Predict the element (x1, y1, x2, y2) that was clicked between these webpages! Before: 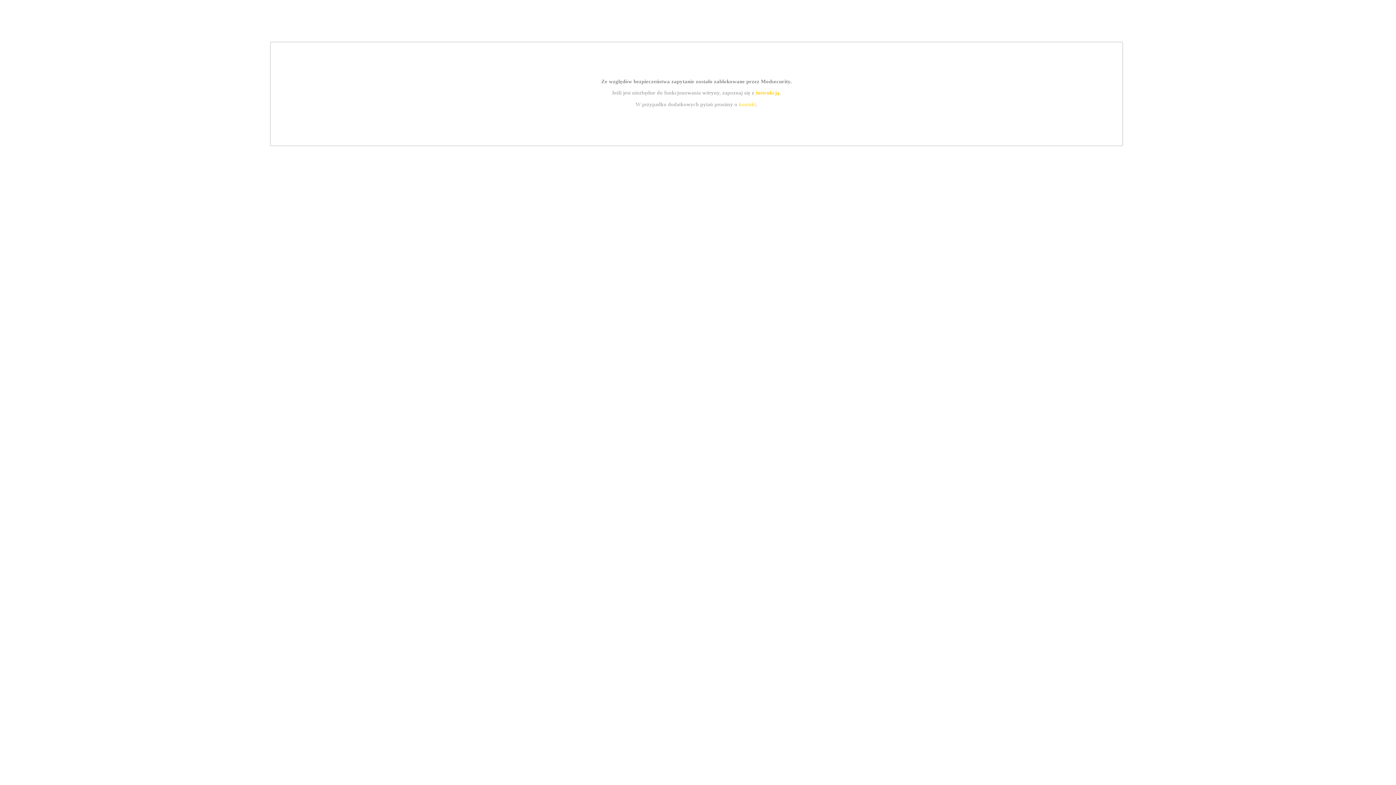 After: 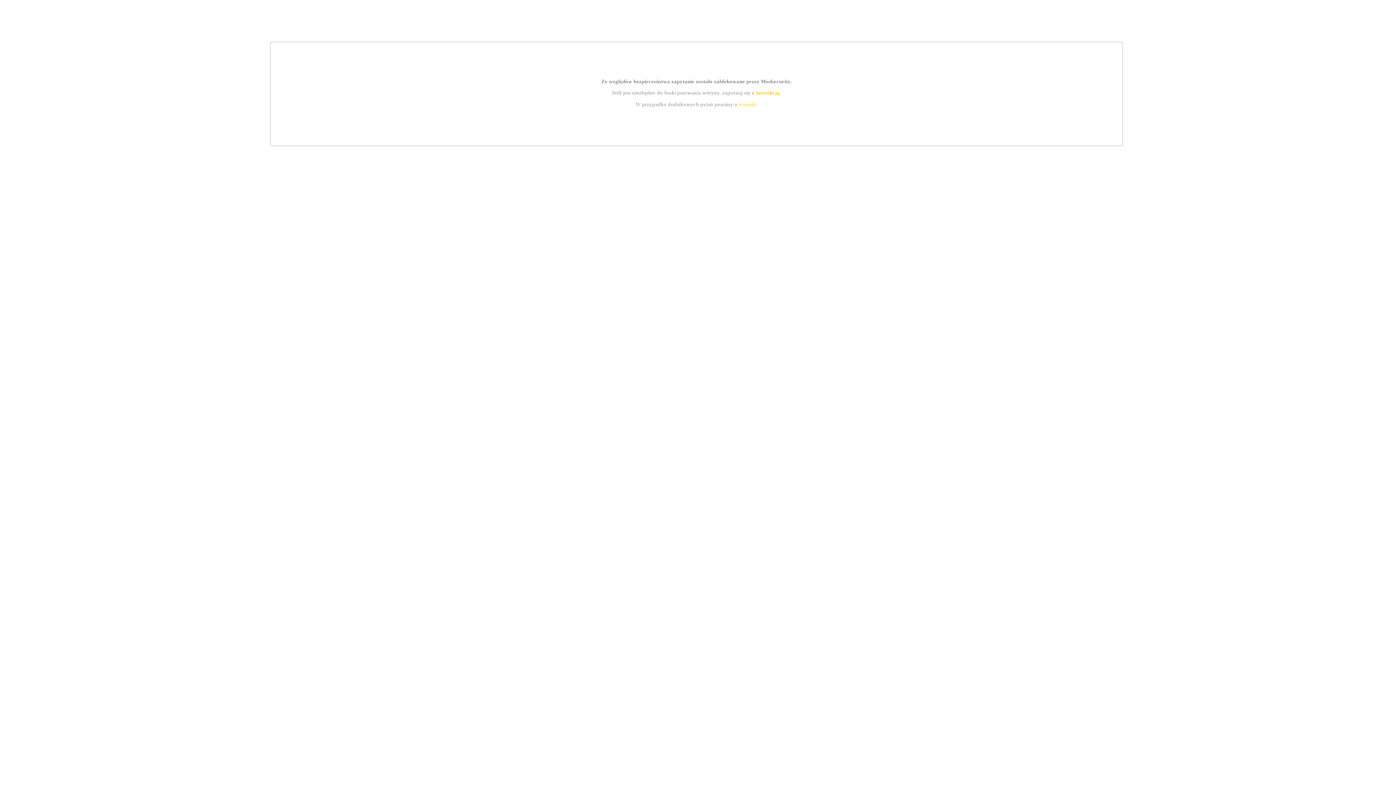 Action: bbox: (755, 89, 779, 95) label: instrukcją